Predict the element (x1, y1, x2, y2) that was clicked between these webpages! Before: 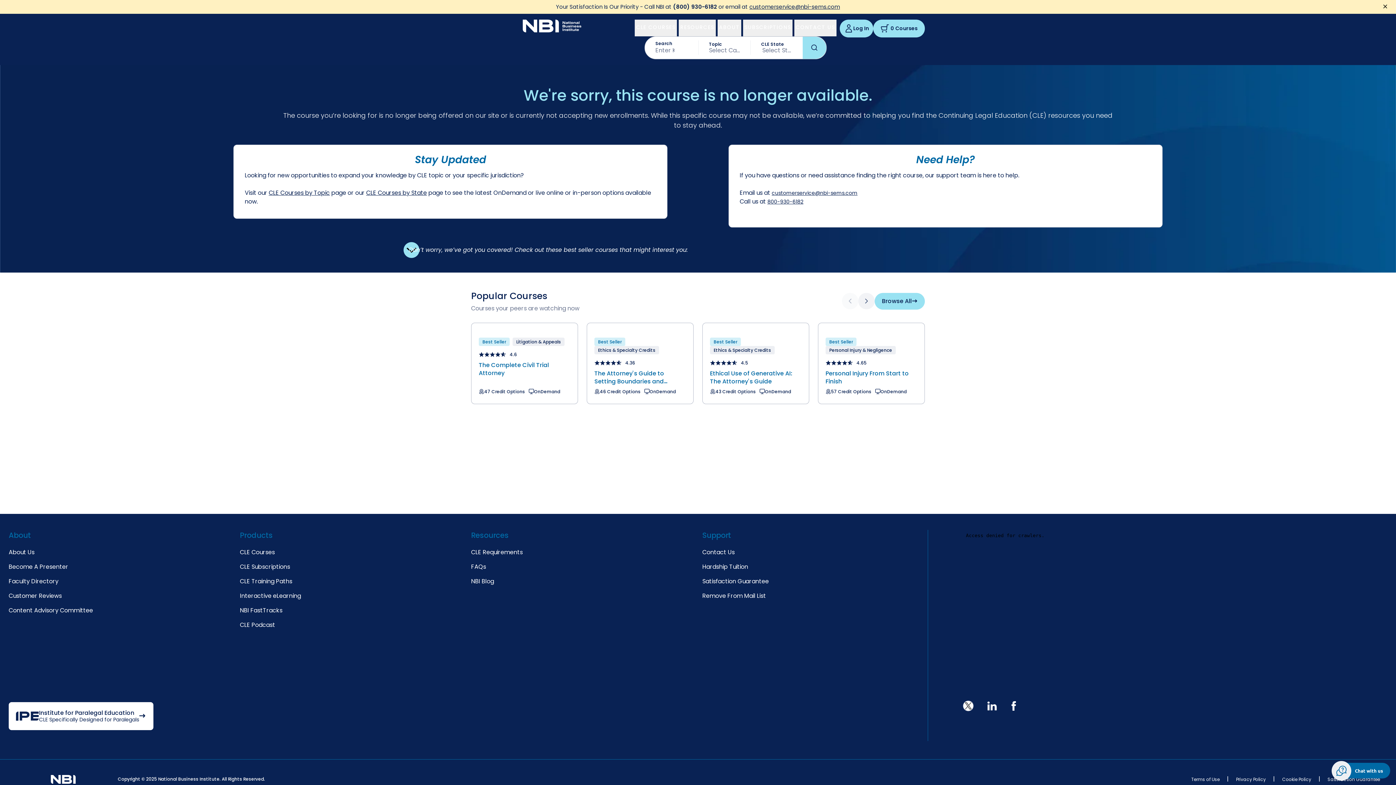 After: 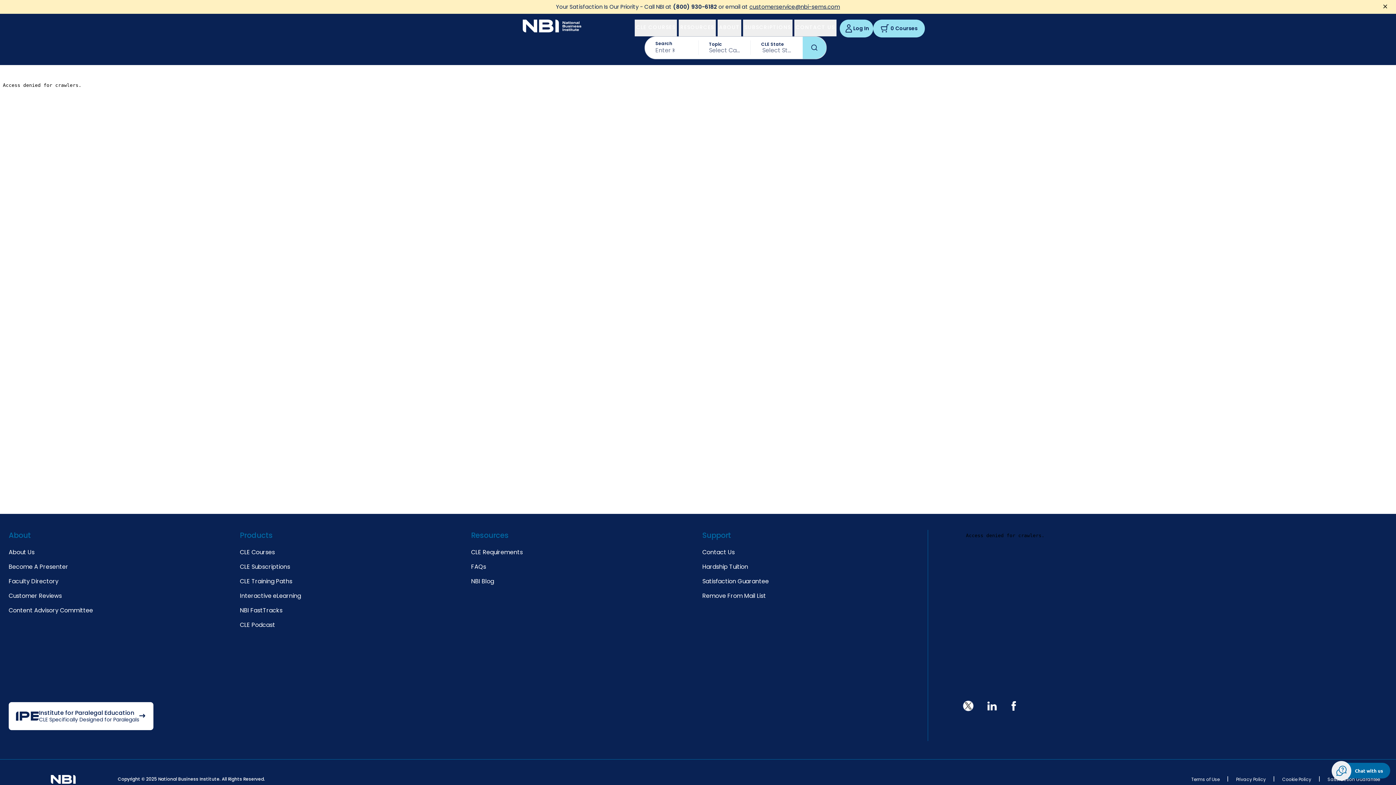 Action: bbox: (702, 533, 734, 546) label: Contact Us